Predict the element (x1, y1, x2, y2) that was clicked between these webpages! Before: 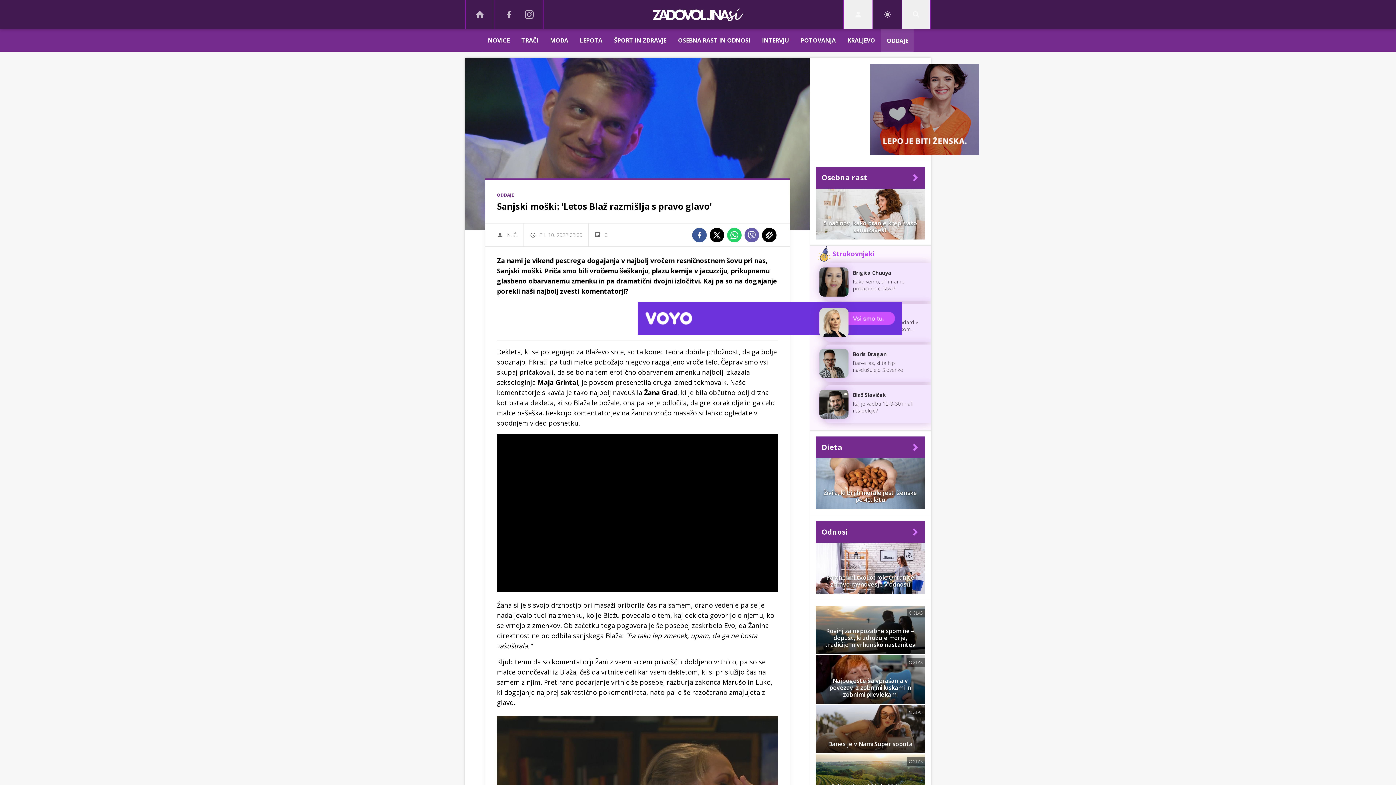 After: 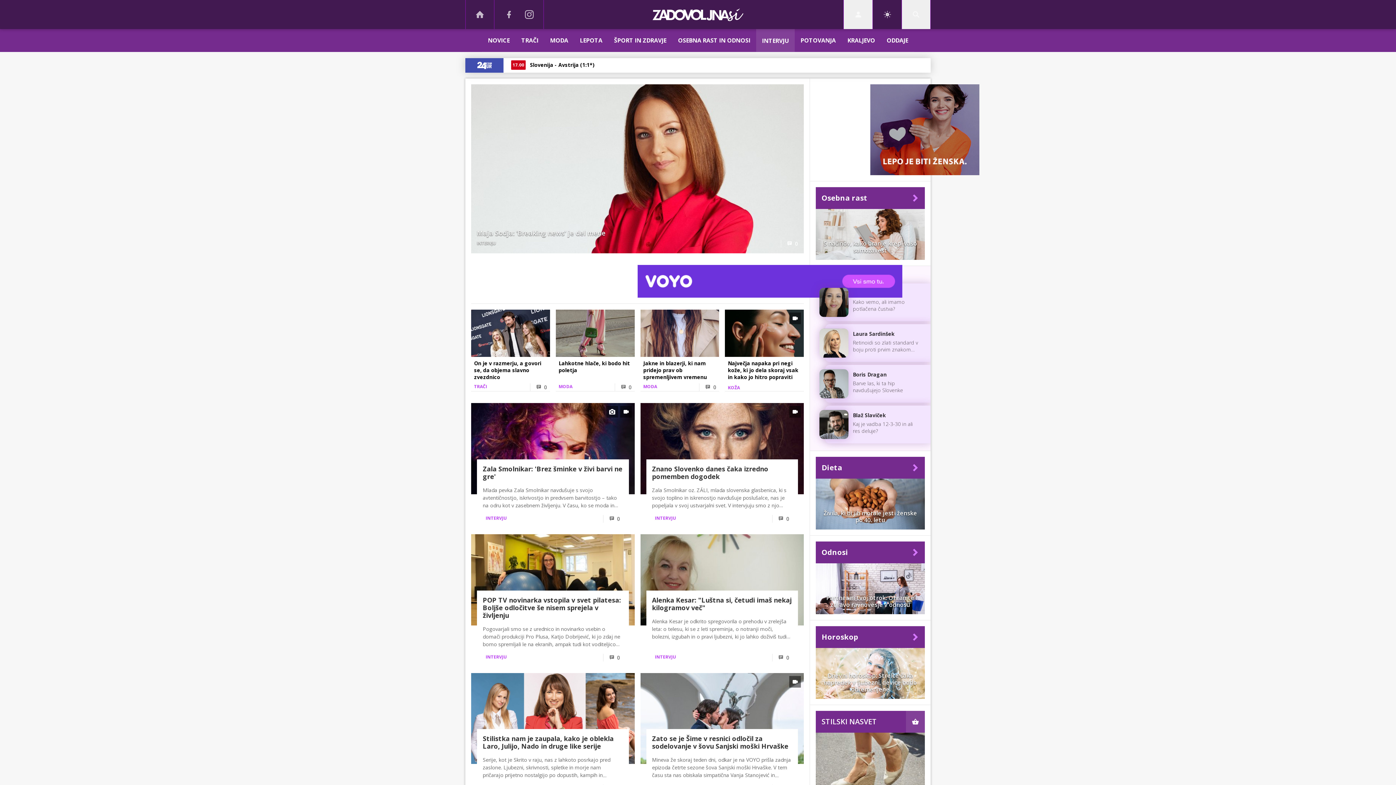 Action: label: INTERVJU bbox: (756, 29, 794, 52)